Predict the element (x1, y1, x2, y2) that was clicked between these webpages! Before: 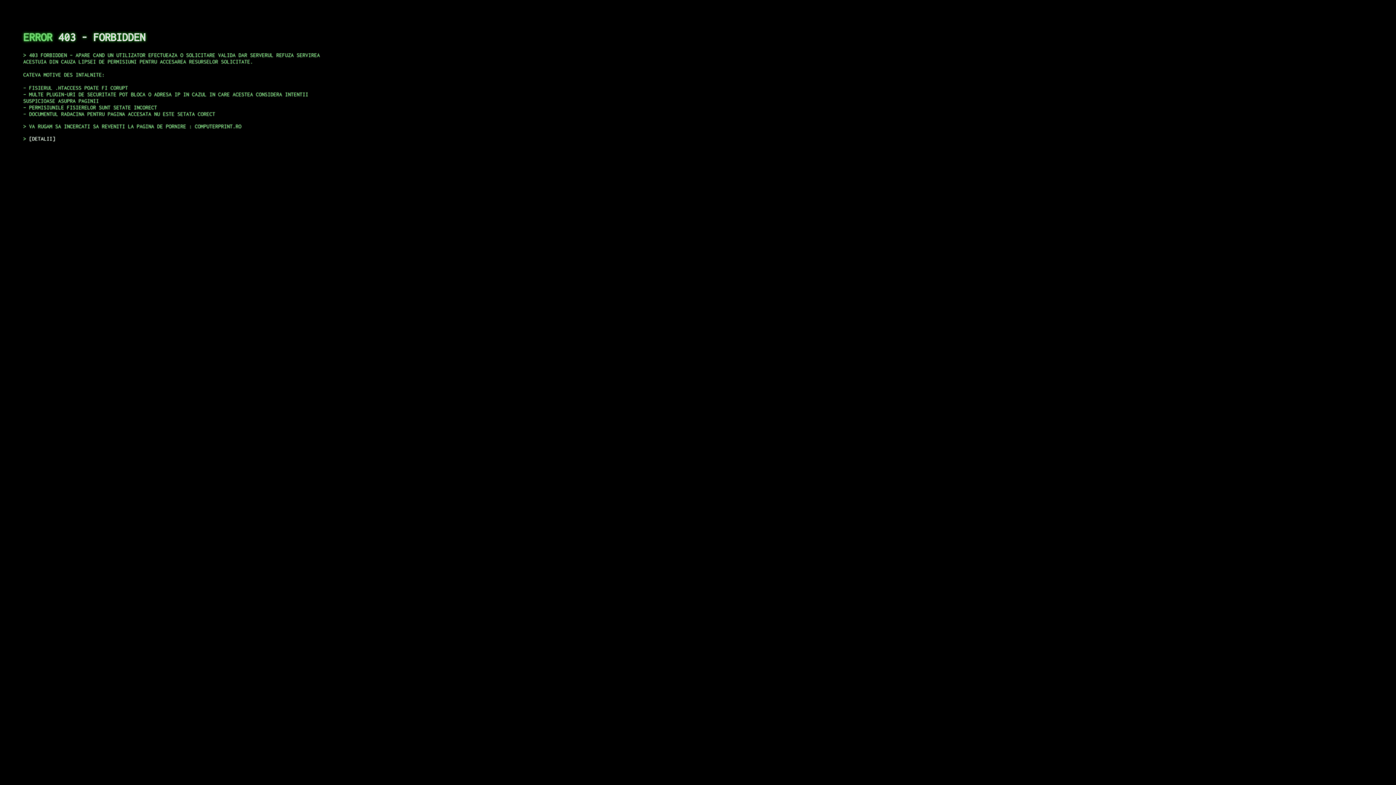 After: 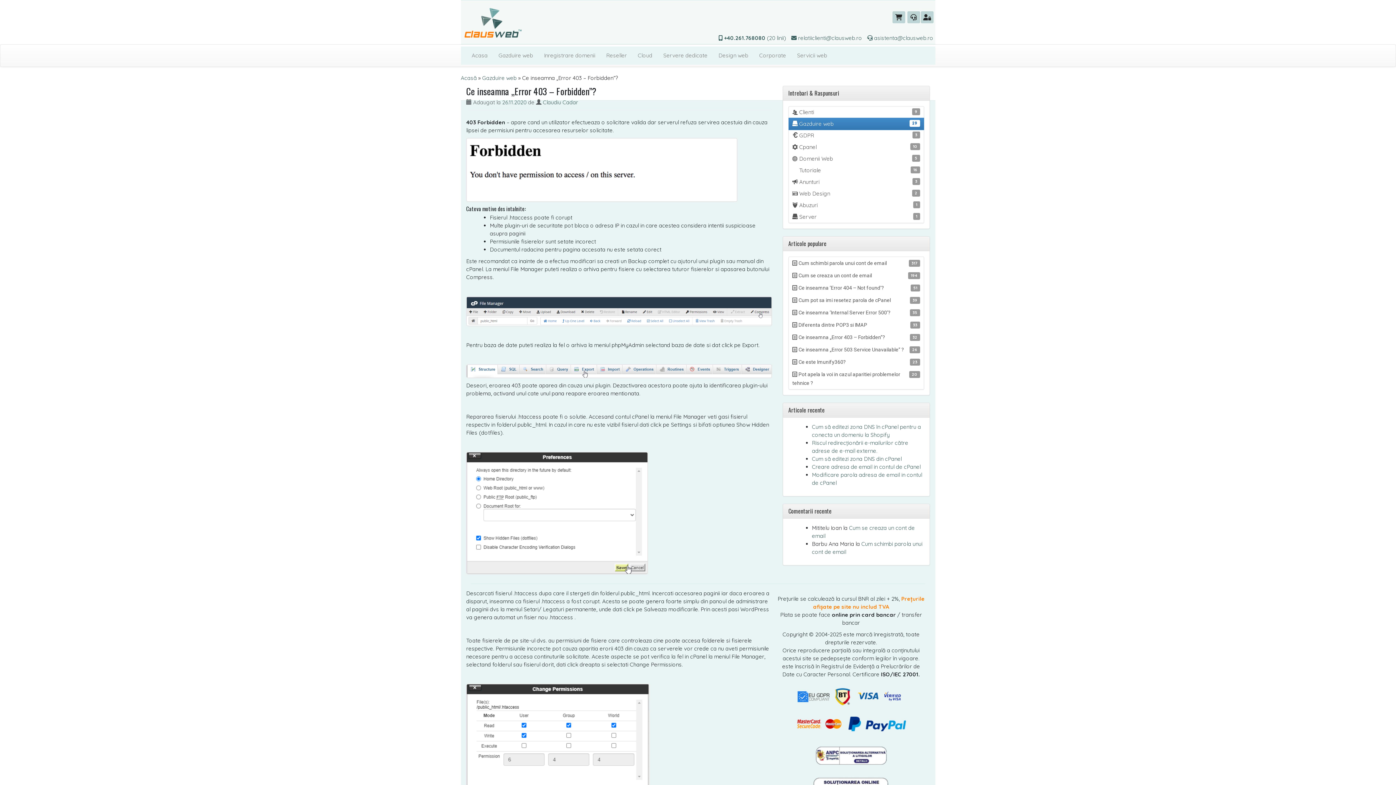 Action: bbox: (29, 135, 55, 141) label: DETALII